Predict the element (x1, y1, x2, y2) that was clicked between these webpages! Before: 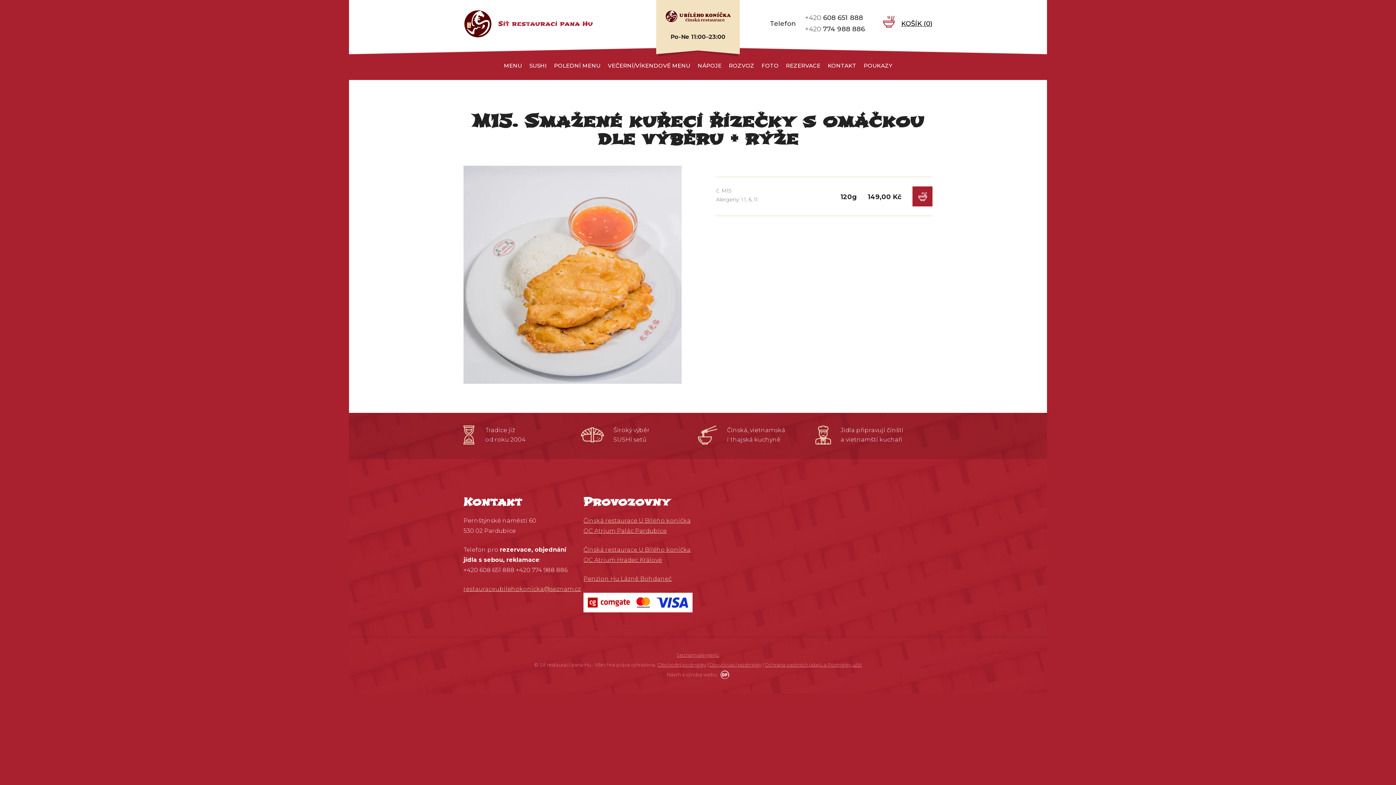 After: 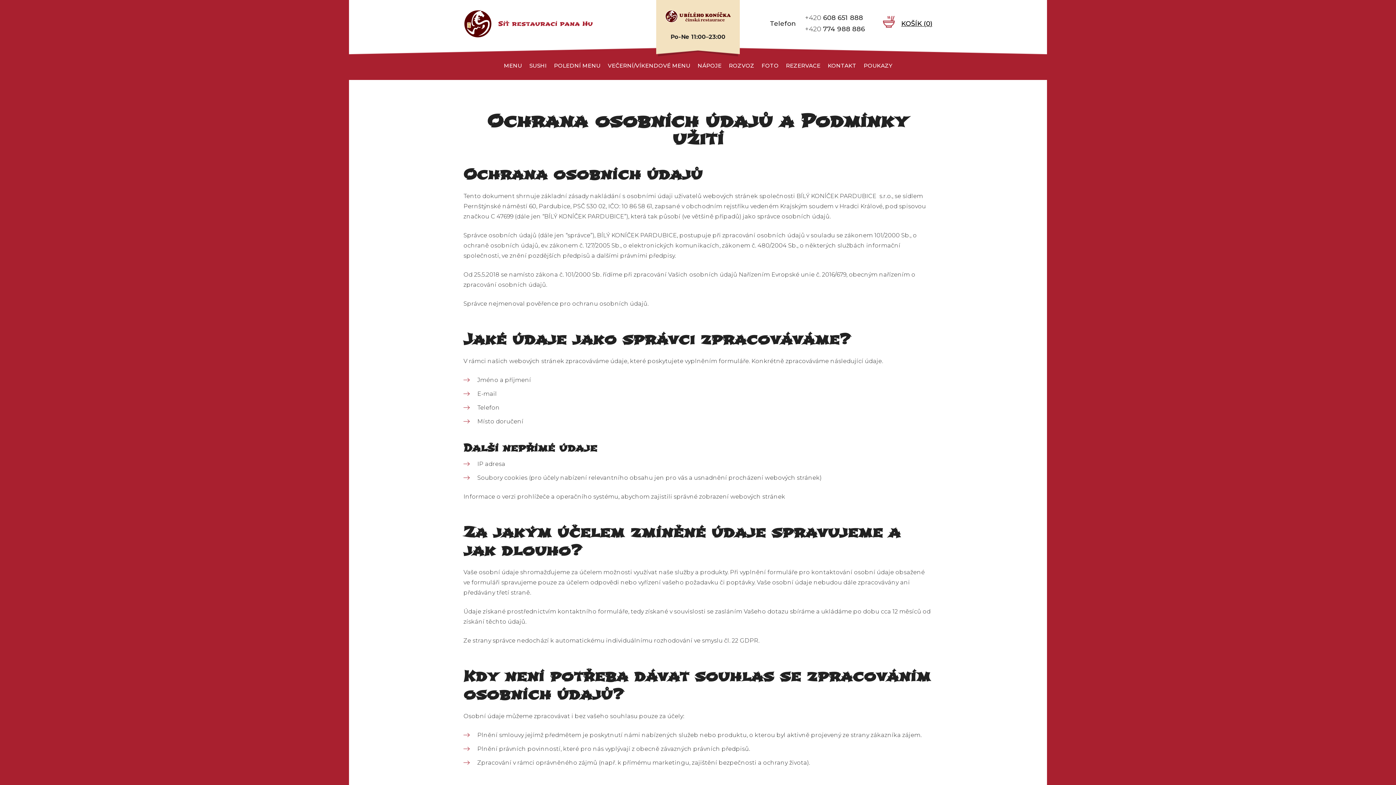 Action: bbox: (764, 662, 862, 668) label: Ochrana osobních údajů a Podmínky užití